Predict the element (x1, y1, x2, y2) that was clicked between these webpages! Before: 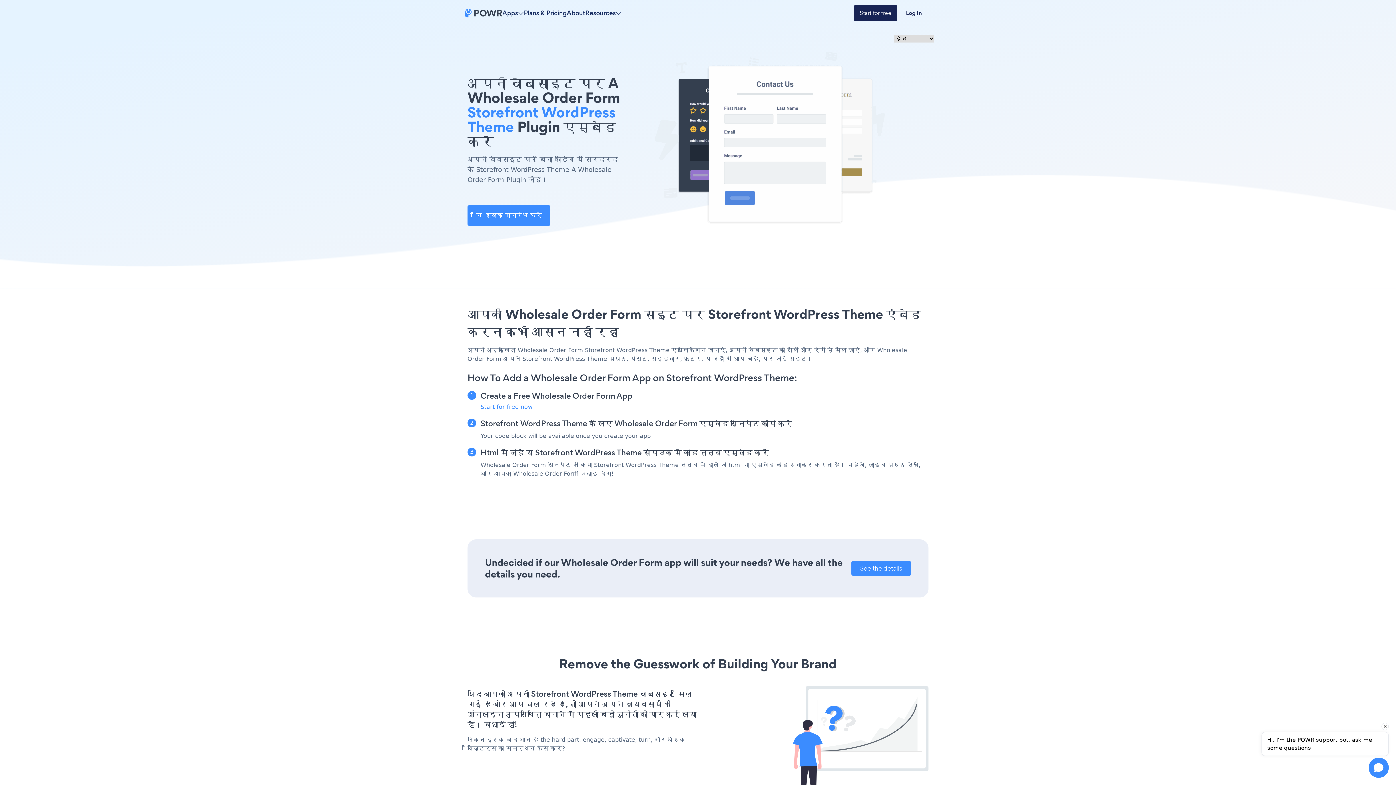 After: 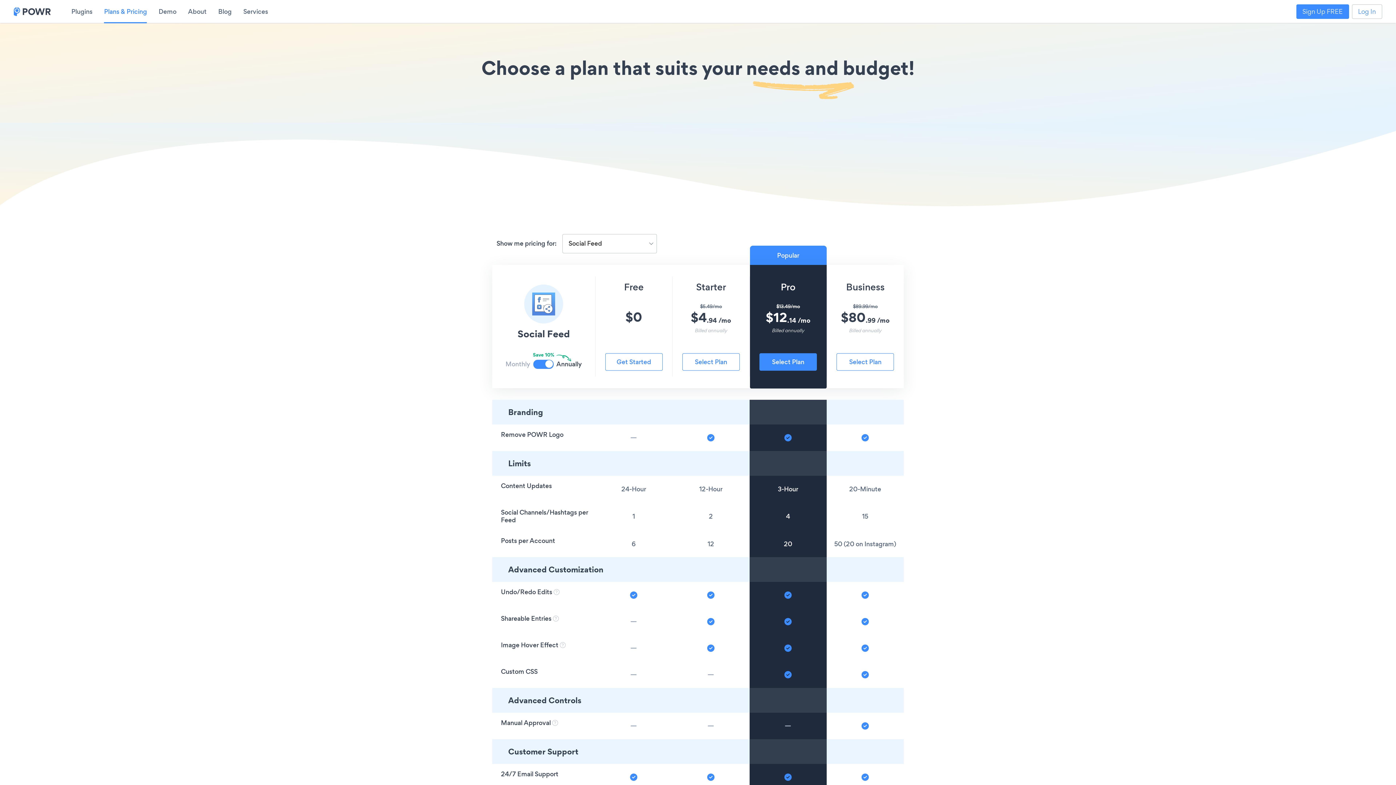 Action: bbox: (524, 8, 566, 17) label: Plans & Pricing